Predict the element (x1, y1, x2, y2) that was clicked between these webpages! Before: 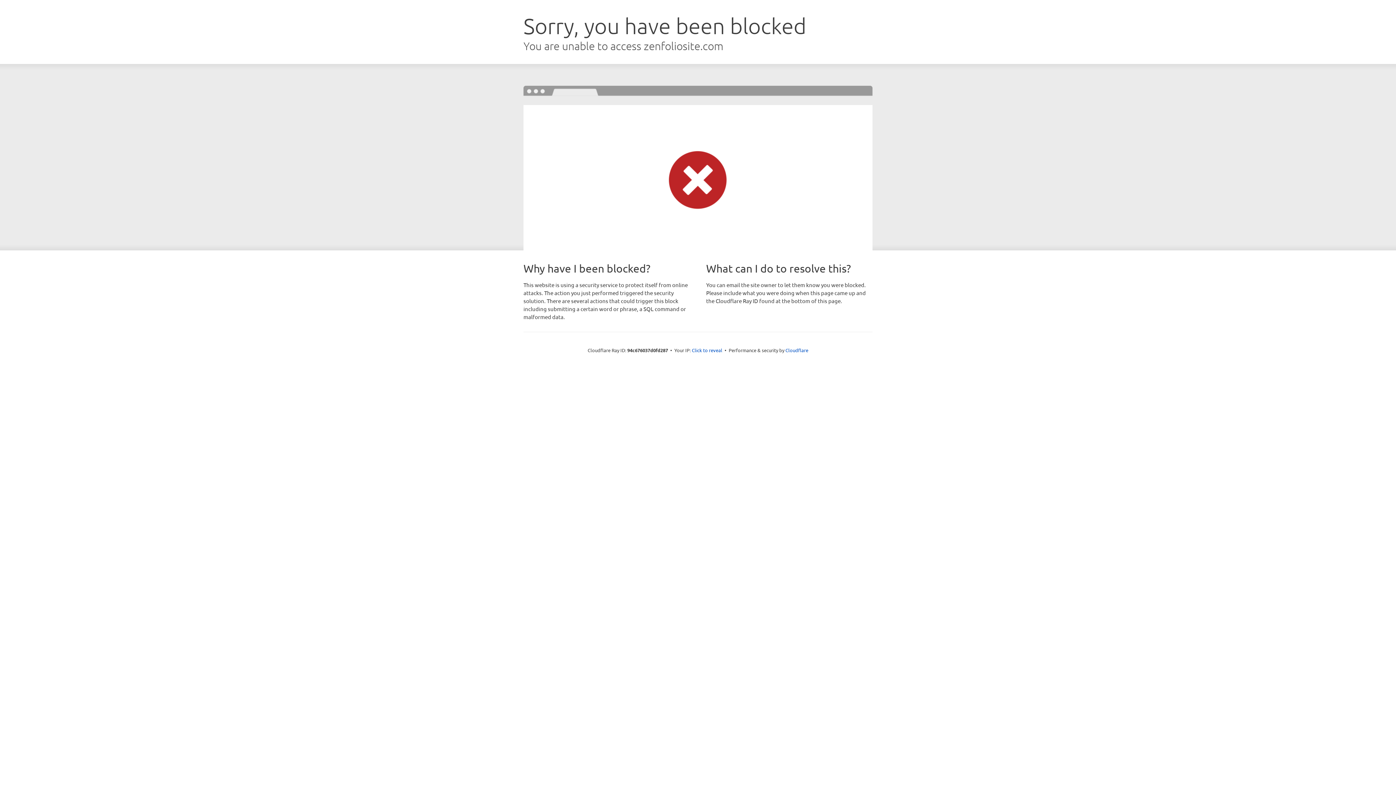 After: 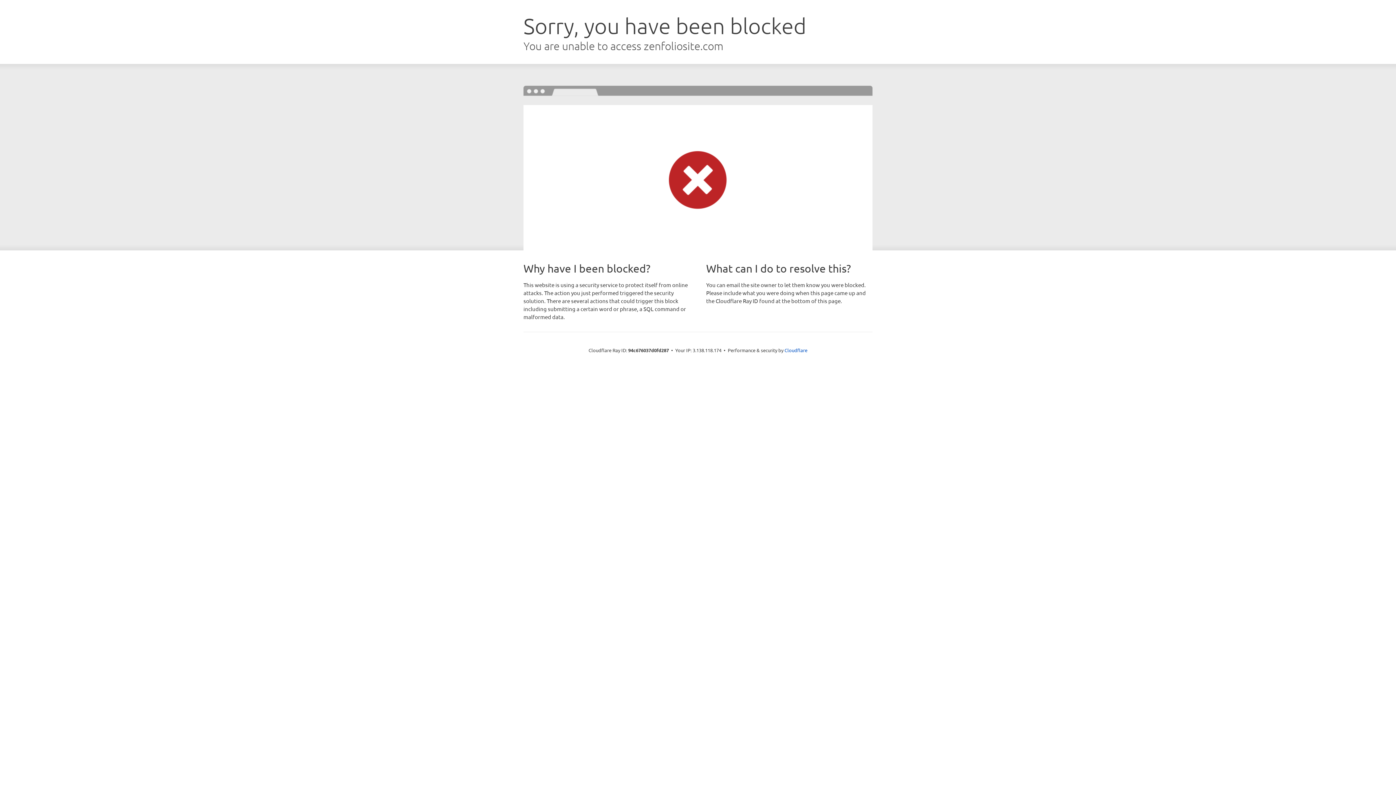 Action: bbox: (692, 346, 722, 353) label: Click to reveal